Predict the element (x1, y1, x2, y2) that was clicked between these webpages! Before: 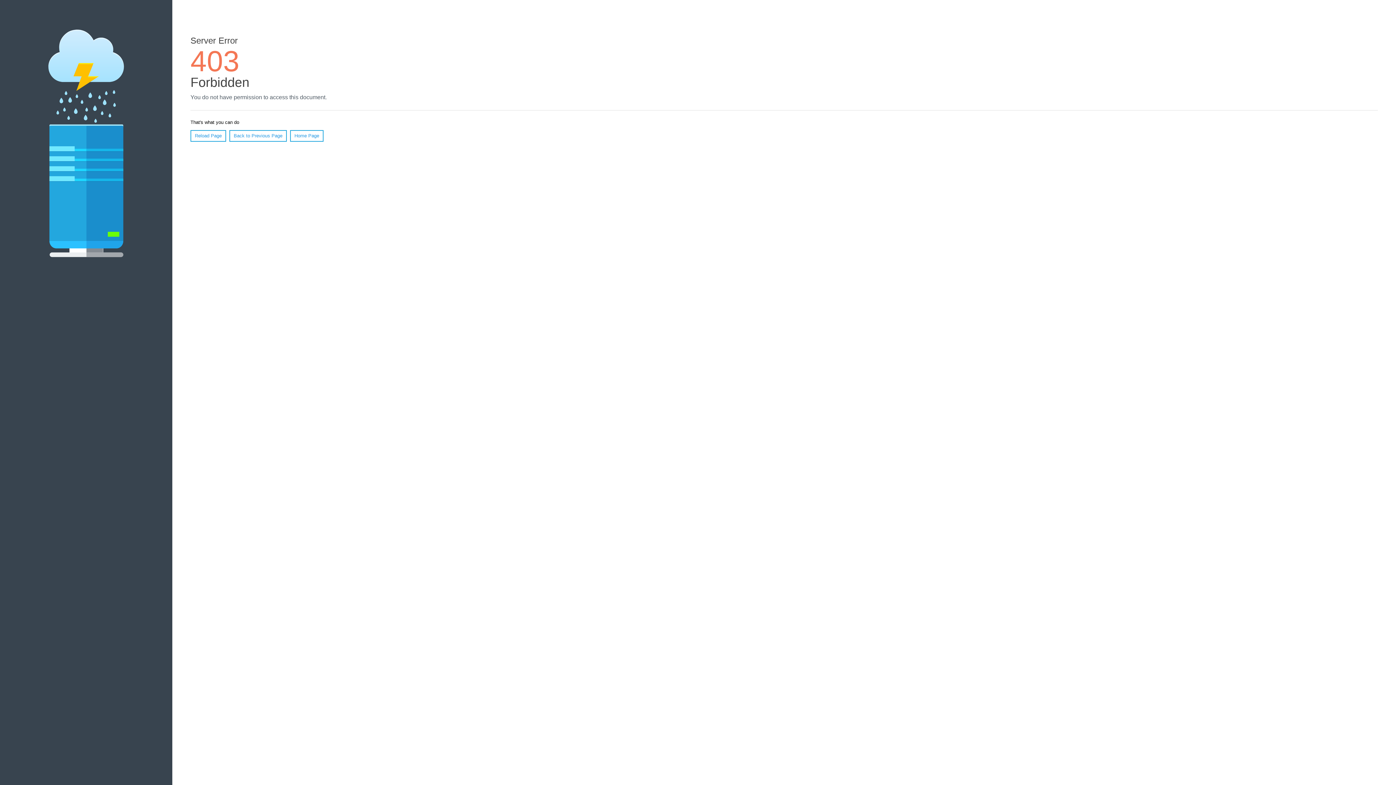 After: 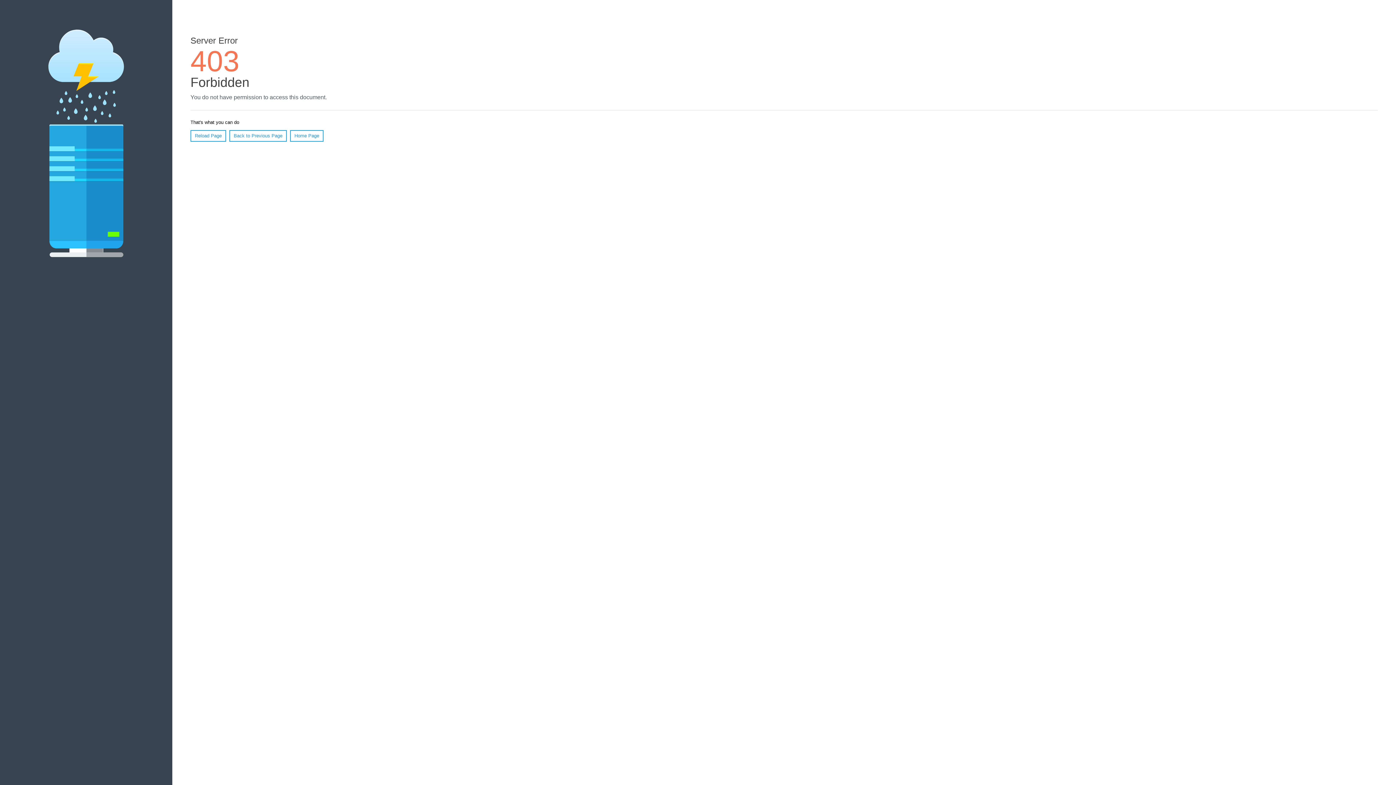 Action: bbox: (290, 130, 323, 141) label: Home Page